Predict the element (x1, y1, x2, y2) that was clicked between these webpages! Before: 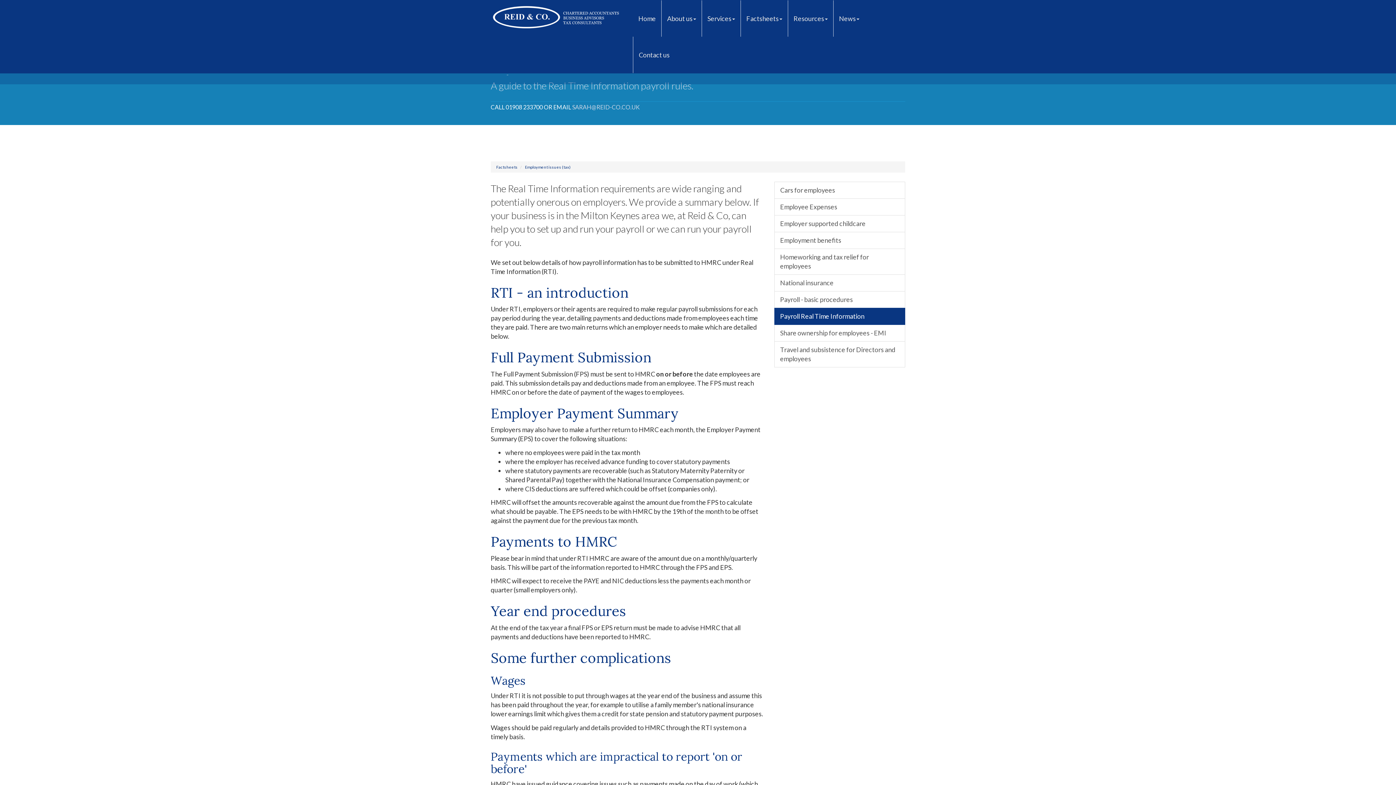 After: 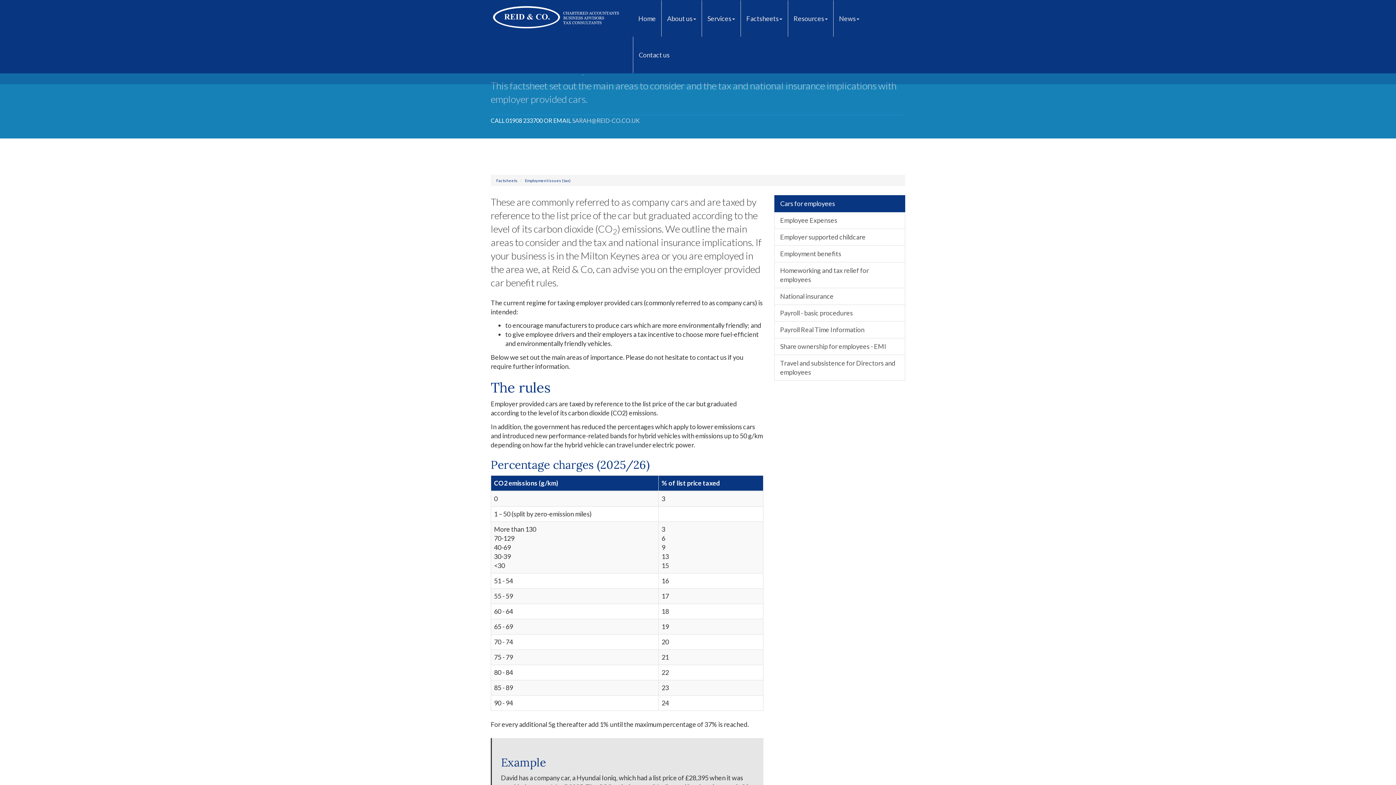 Action: bbox: (774, 181, 905, 198) label: Cars for employees